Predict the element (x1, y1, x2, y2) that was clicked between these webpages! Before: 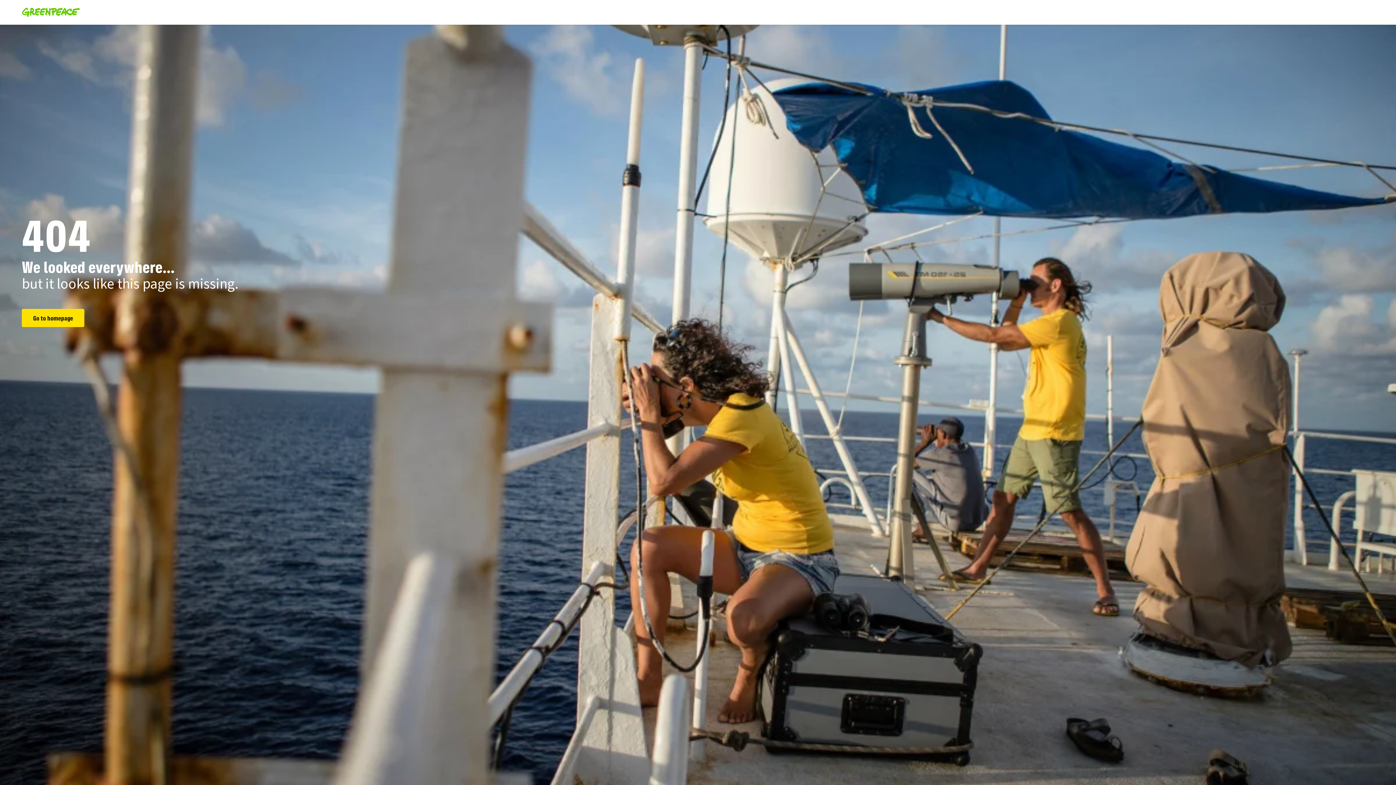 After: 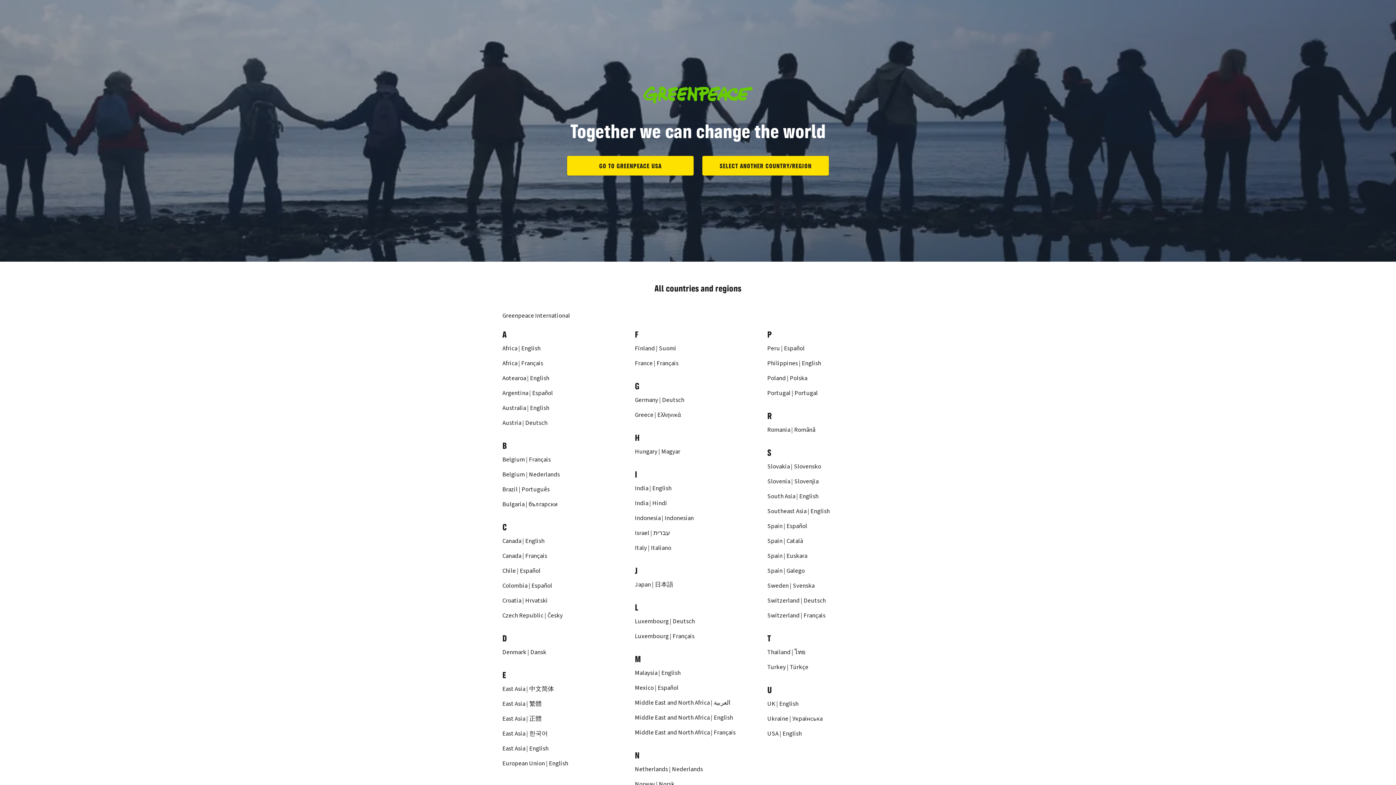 Action: bbox: (0, 7, 101, 17)